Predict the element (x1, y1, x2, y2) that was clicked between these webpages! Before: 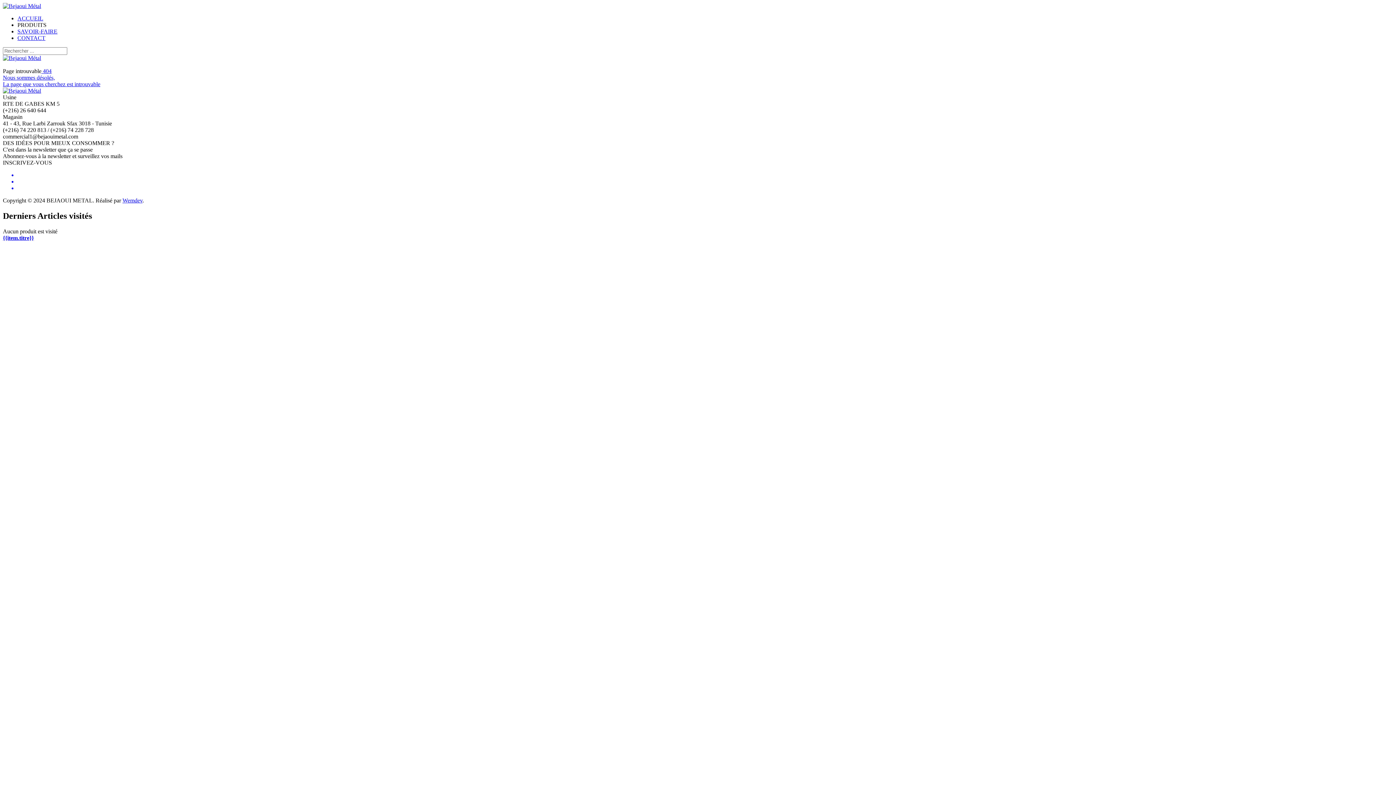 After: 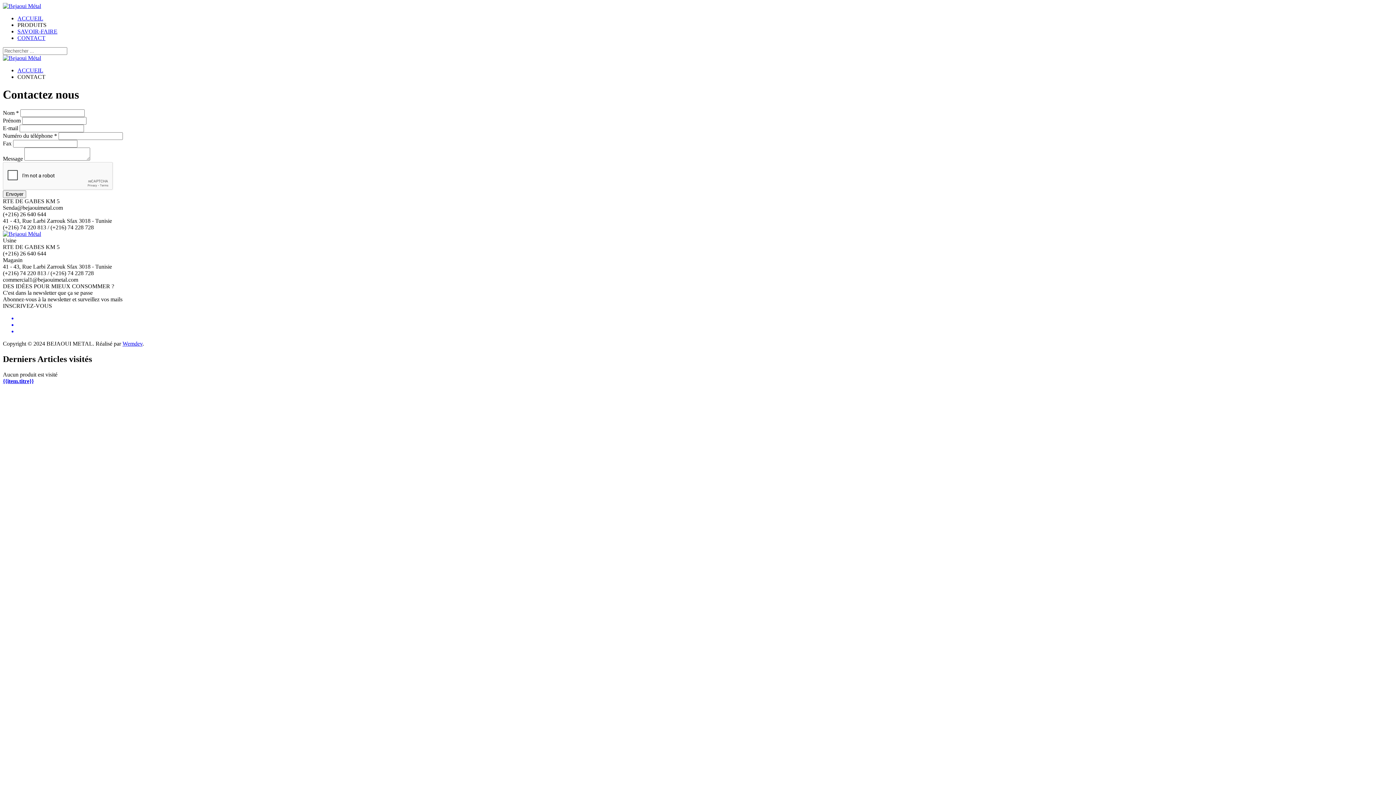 Action: label: CONTACT bbox: (17, 34, 45, 41)